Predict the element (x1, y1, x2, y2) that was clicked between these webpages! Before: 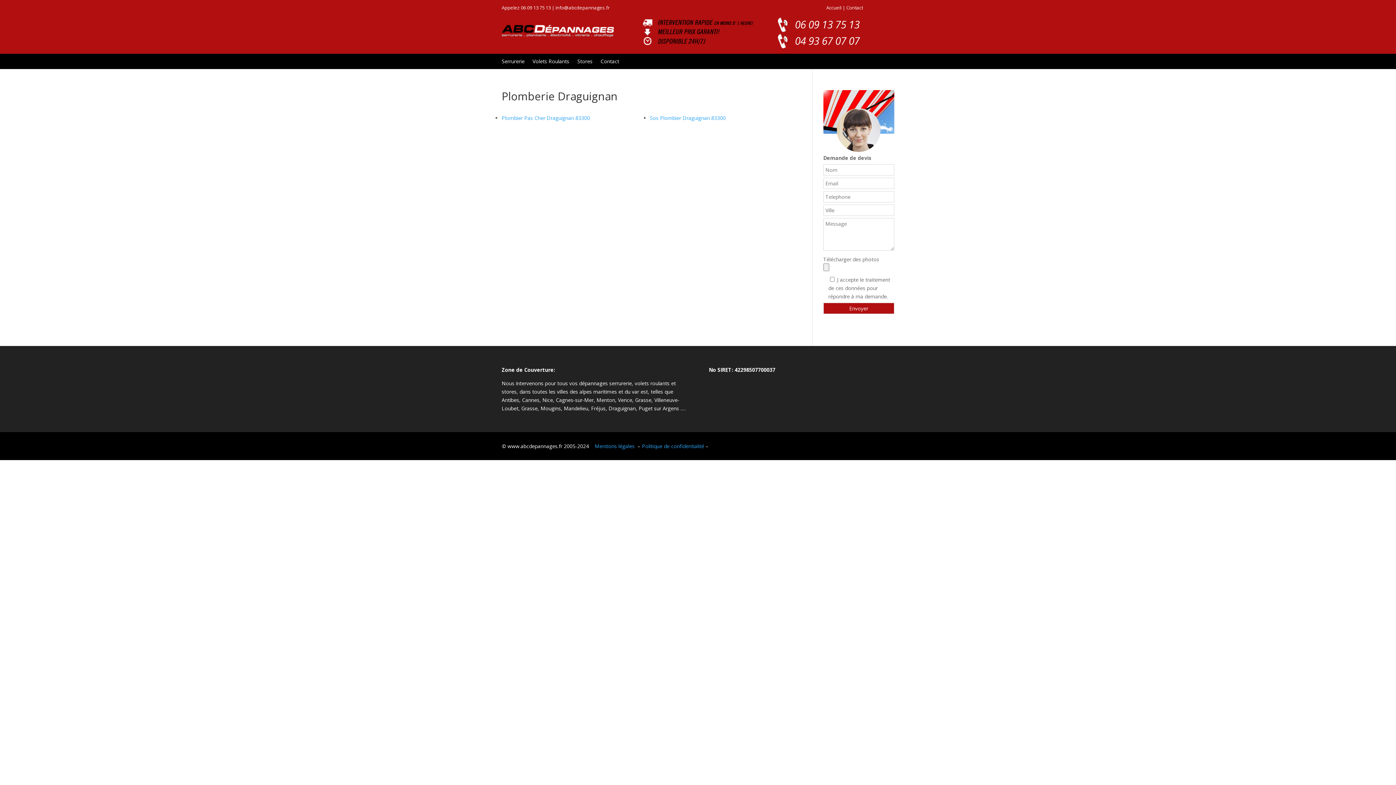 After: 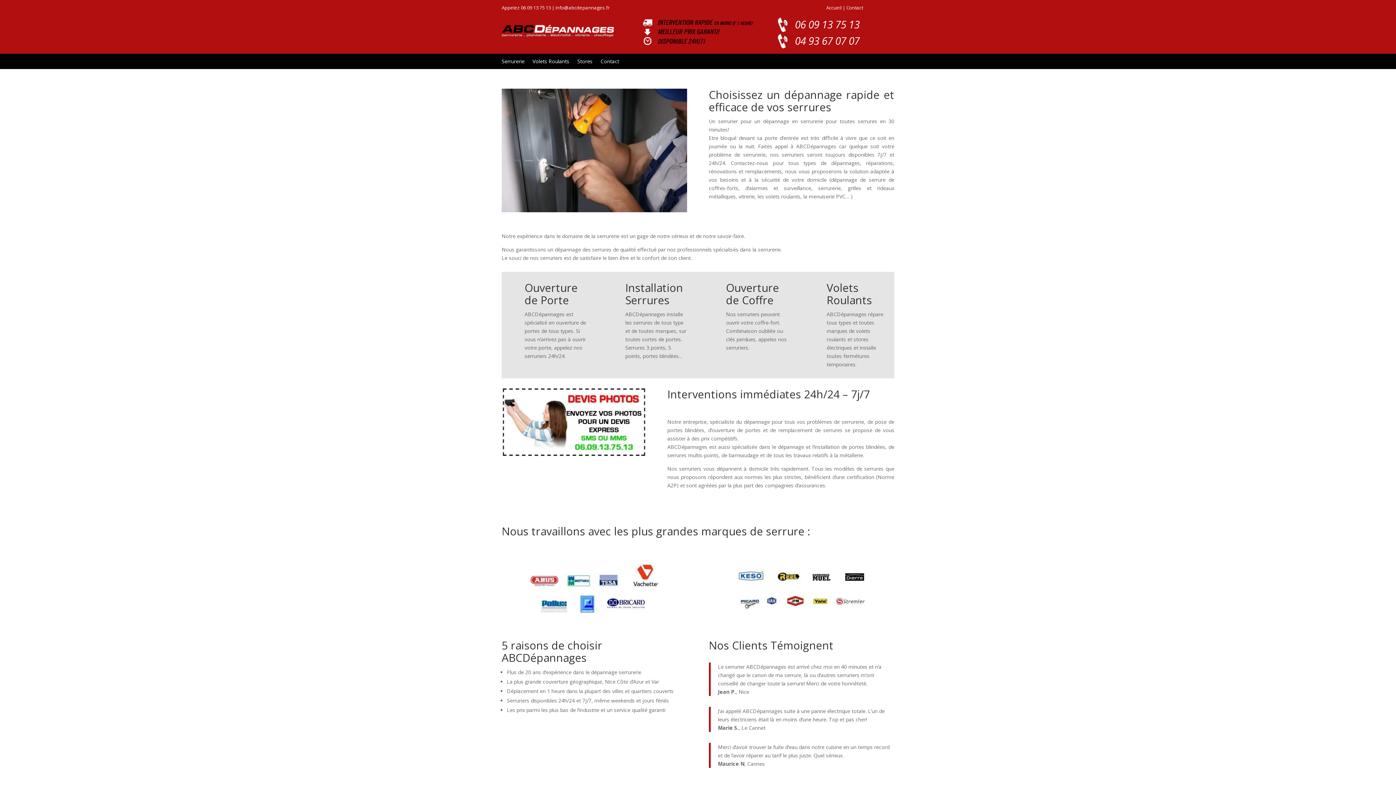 Action: bbox: (501, 58, 524, 66) label: Serrurerie